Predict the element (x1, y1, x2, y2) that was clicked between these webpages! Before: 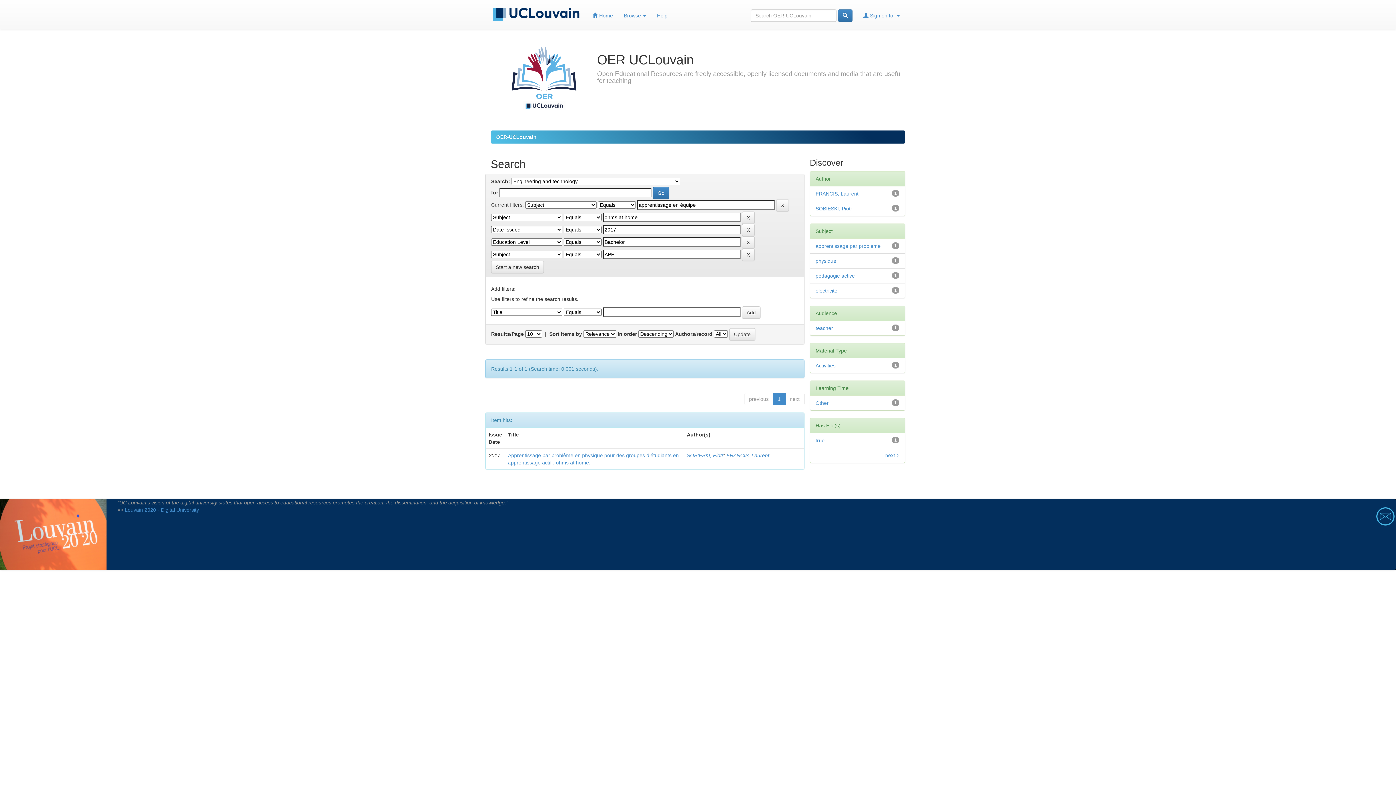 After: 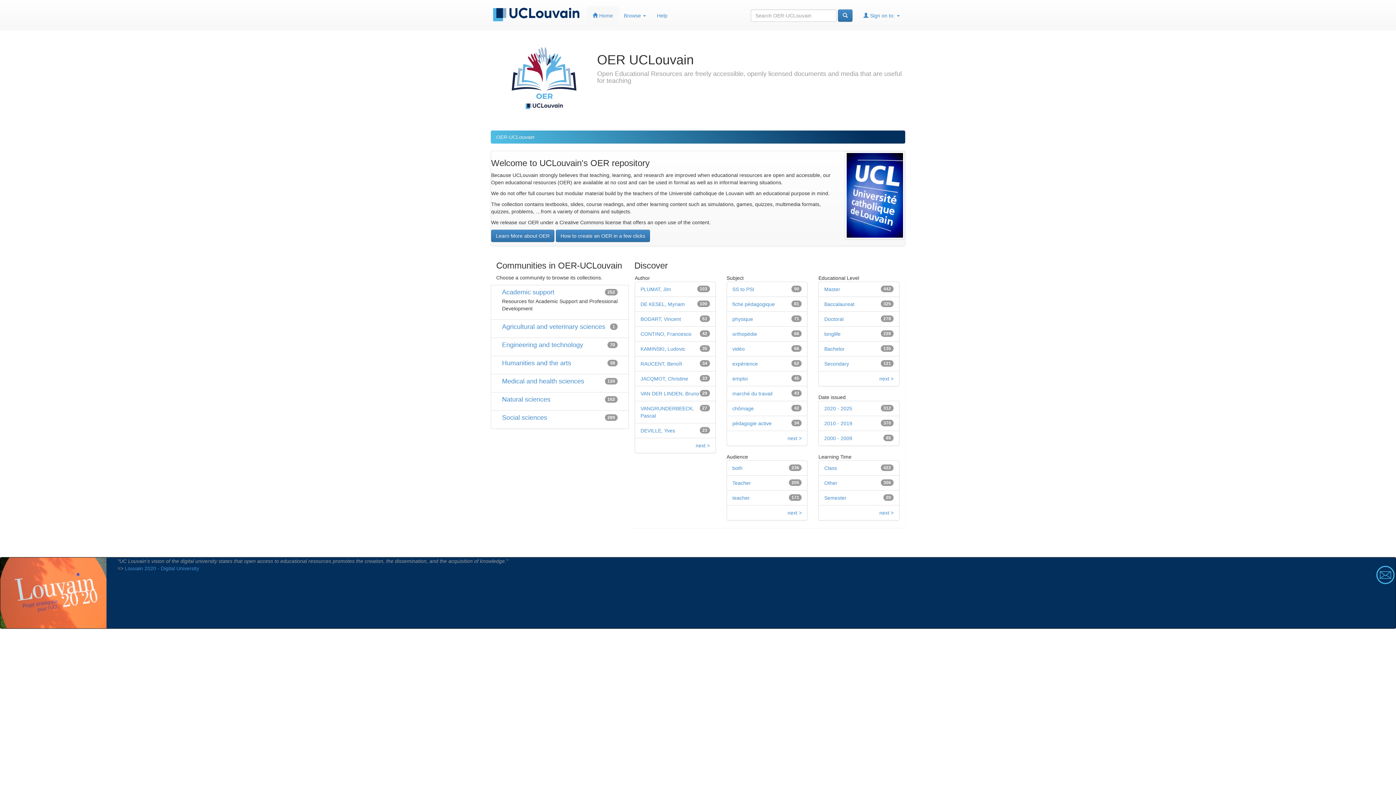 Action: bbox: (587, 6, 618, 24) label:  Home